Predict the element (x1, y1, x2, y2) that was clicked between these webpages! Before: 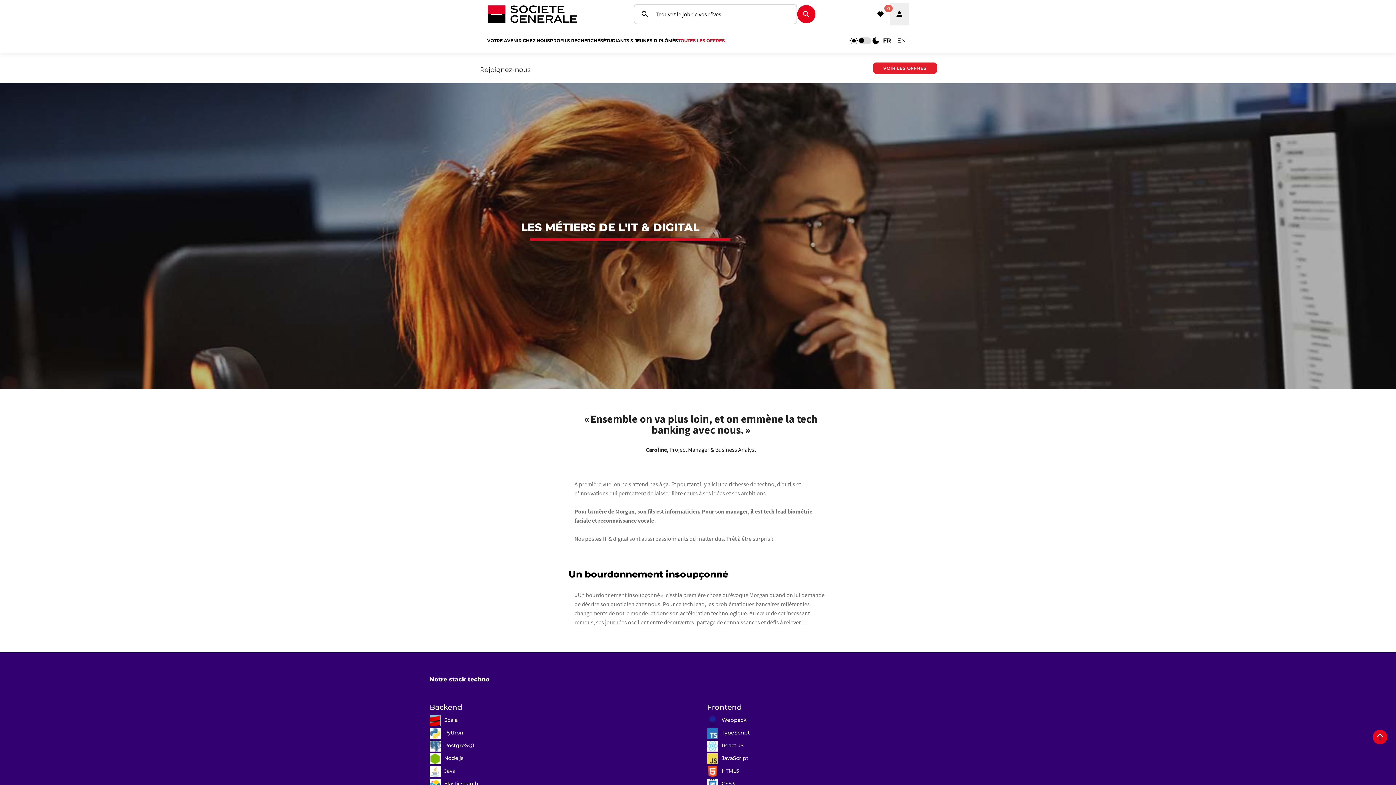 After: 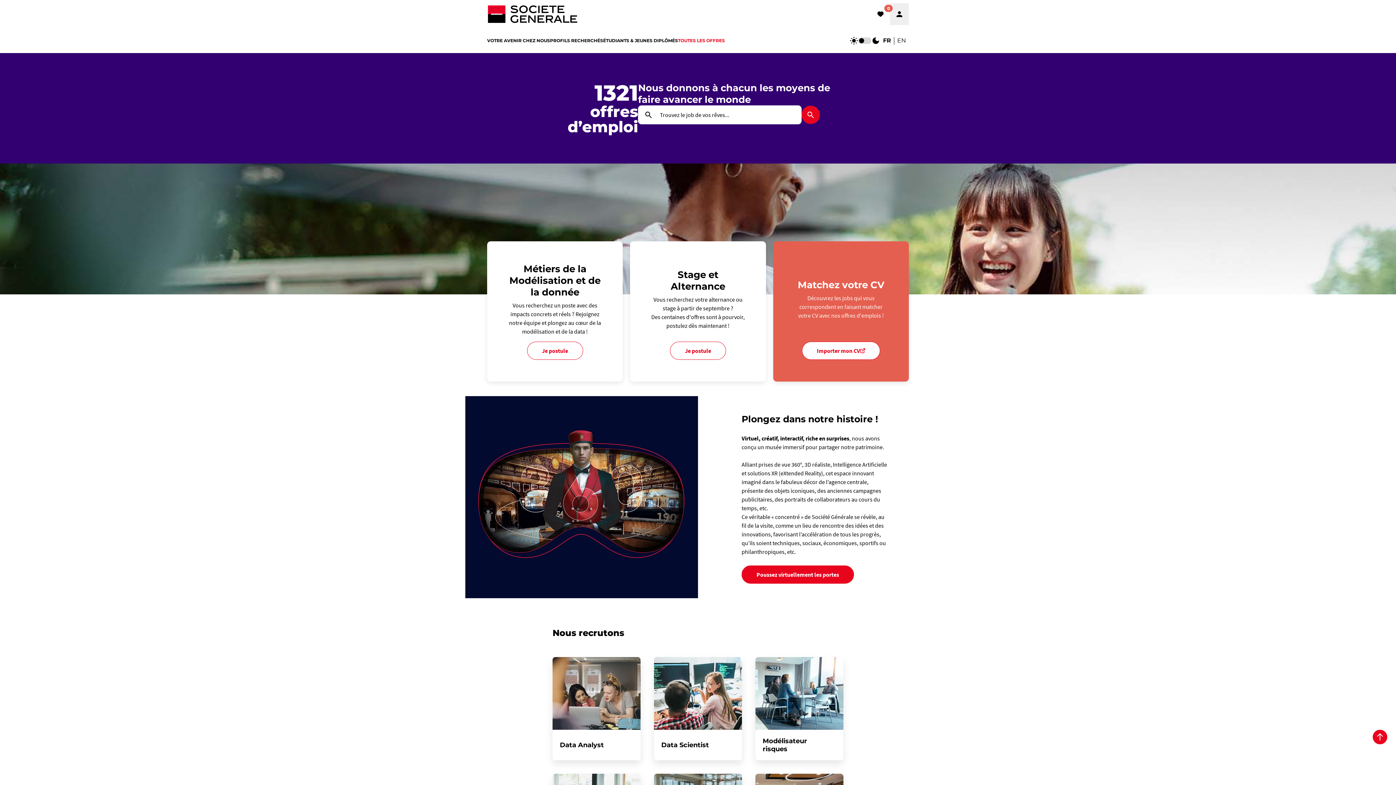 Action: label: Page d'accueil bbox: (487, 5, 578, 22)